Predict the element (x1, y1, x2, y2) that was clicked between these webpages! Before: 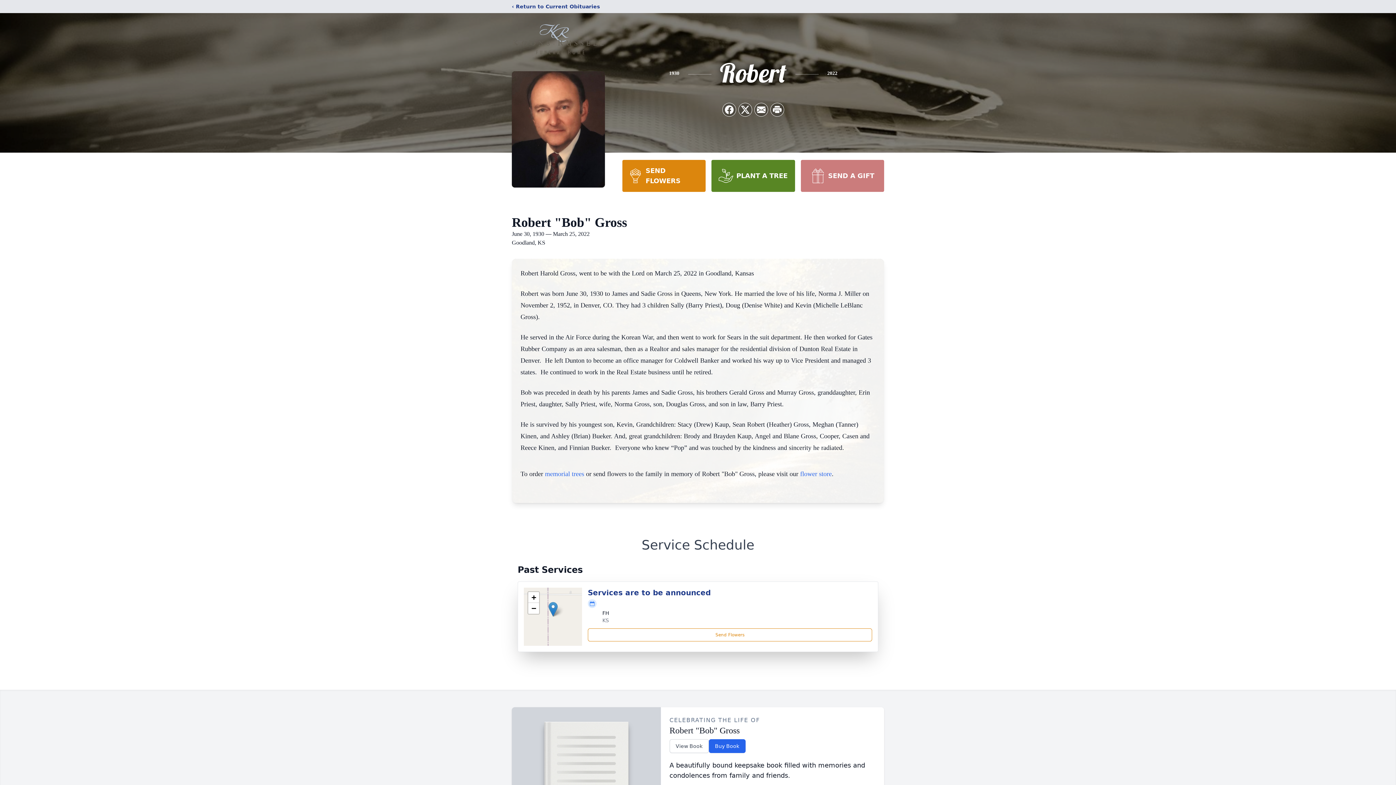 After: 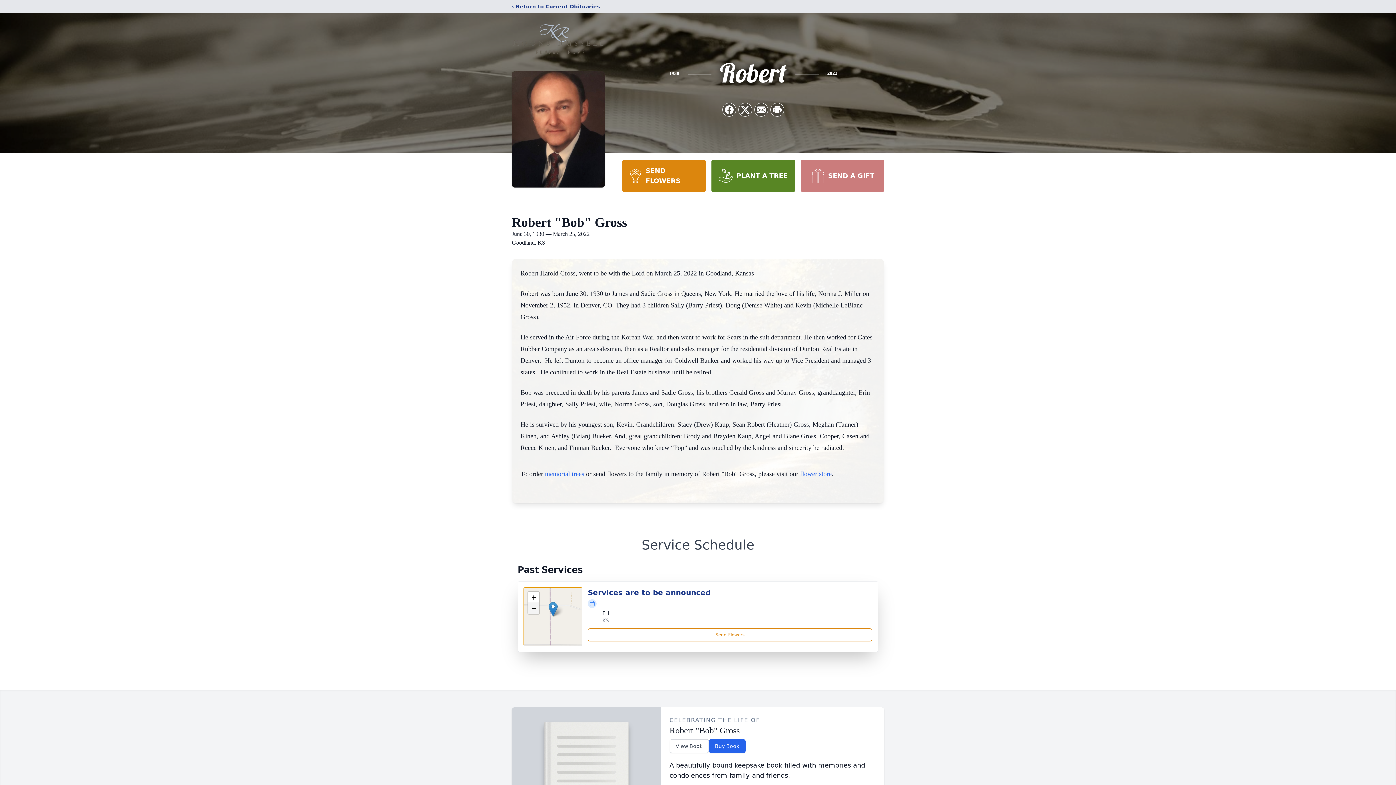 Action: label: Zoom out bbox: (528, 603, 539, 614)